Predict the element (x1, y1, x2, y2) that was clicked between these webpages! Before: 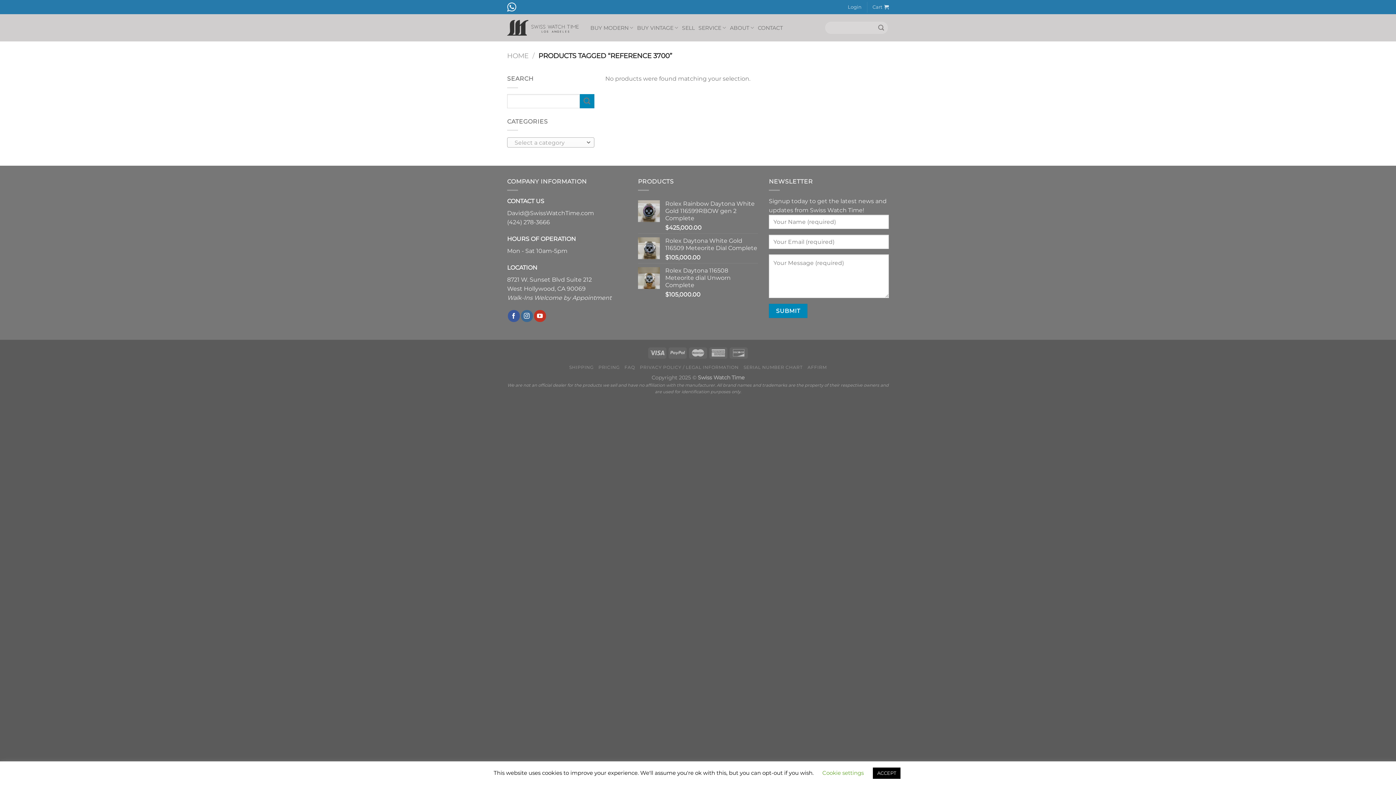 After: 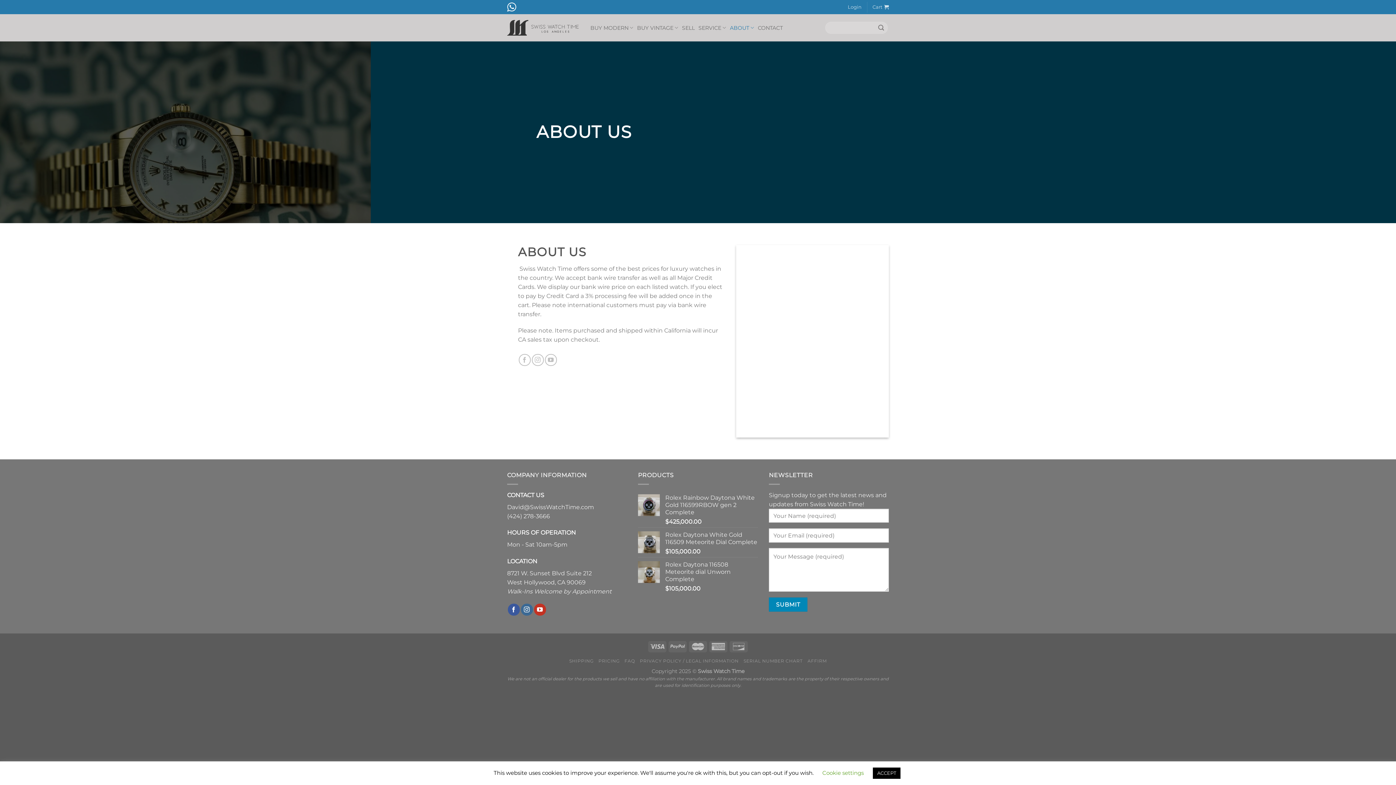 Action: label: ABOUT bbox: (730, 20, 754, 34)